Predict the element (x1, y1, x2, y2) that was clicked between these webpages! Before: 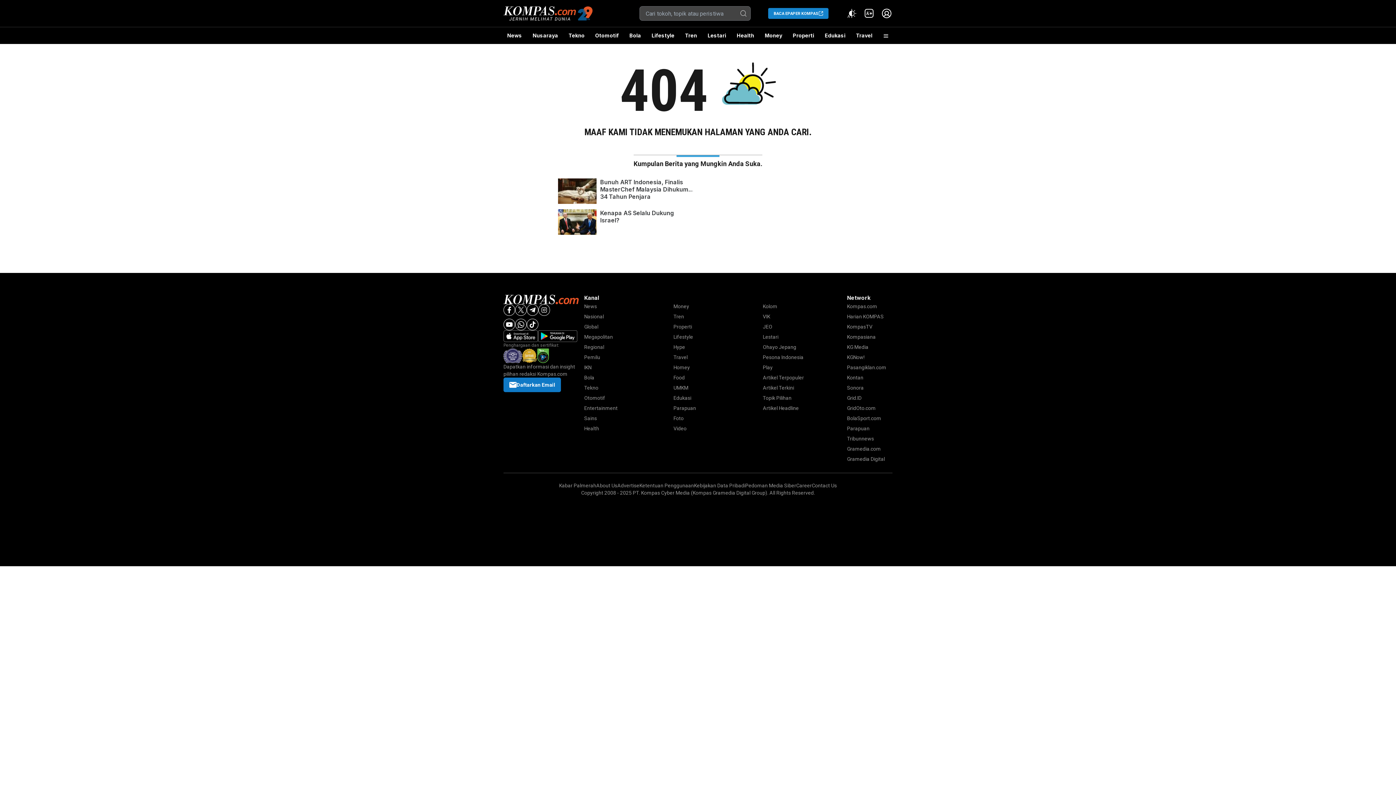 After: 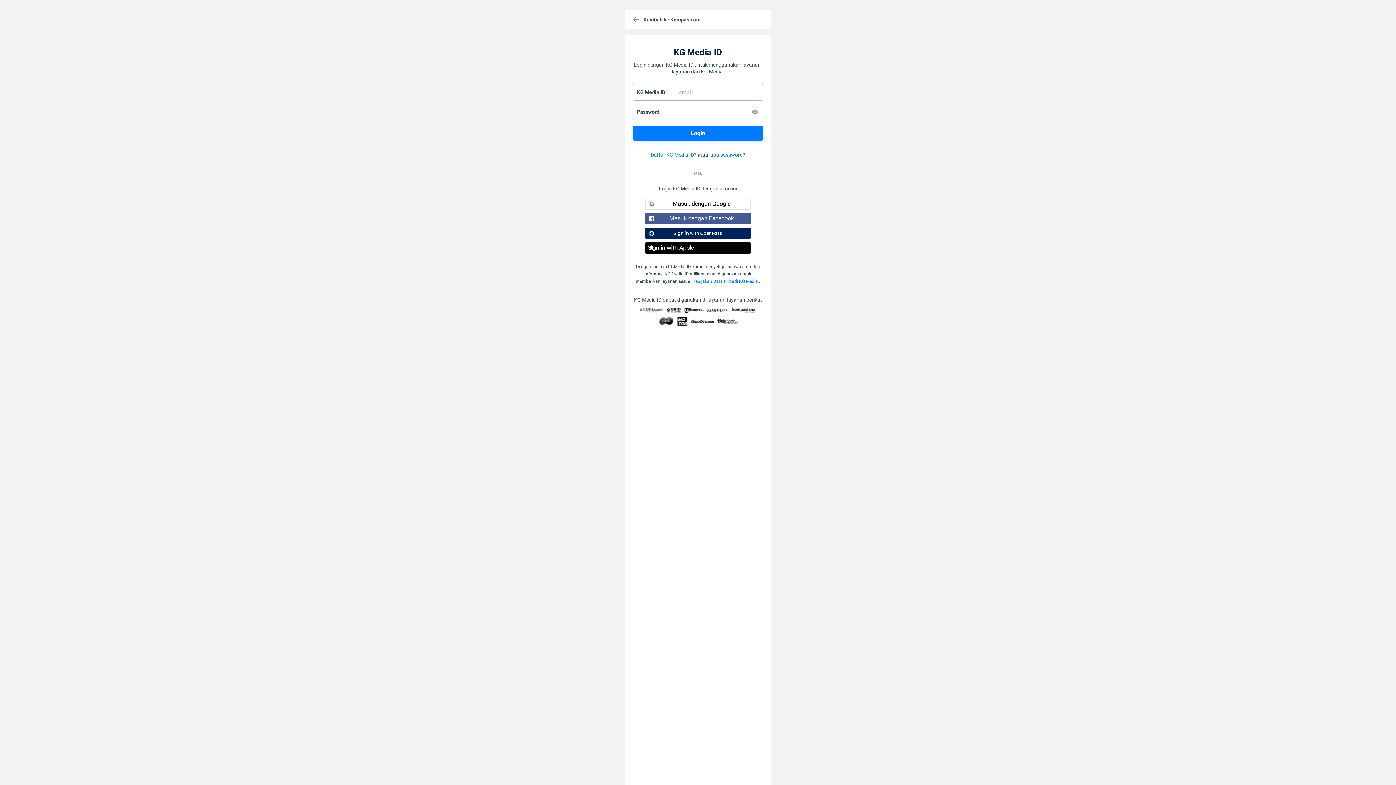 Action: bbox: (503, 377, 561, 392) label: Daftarkan Email